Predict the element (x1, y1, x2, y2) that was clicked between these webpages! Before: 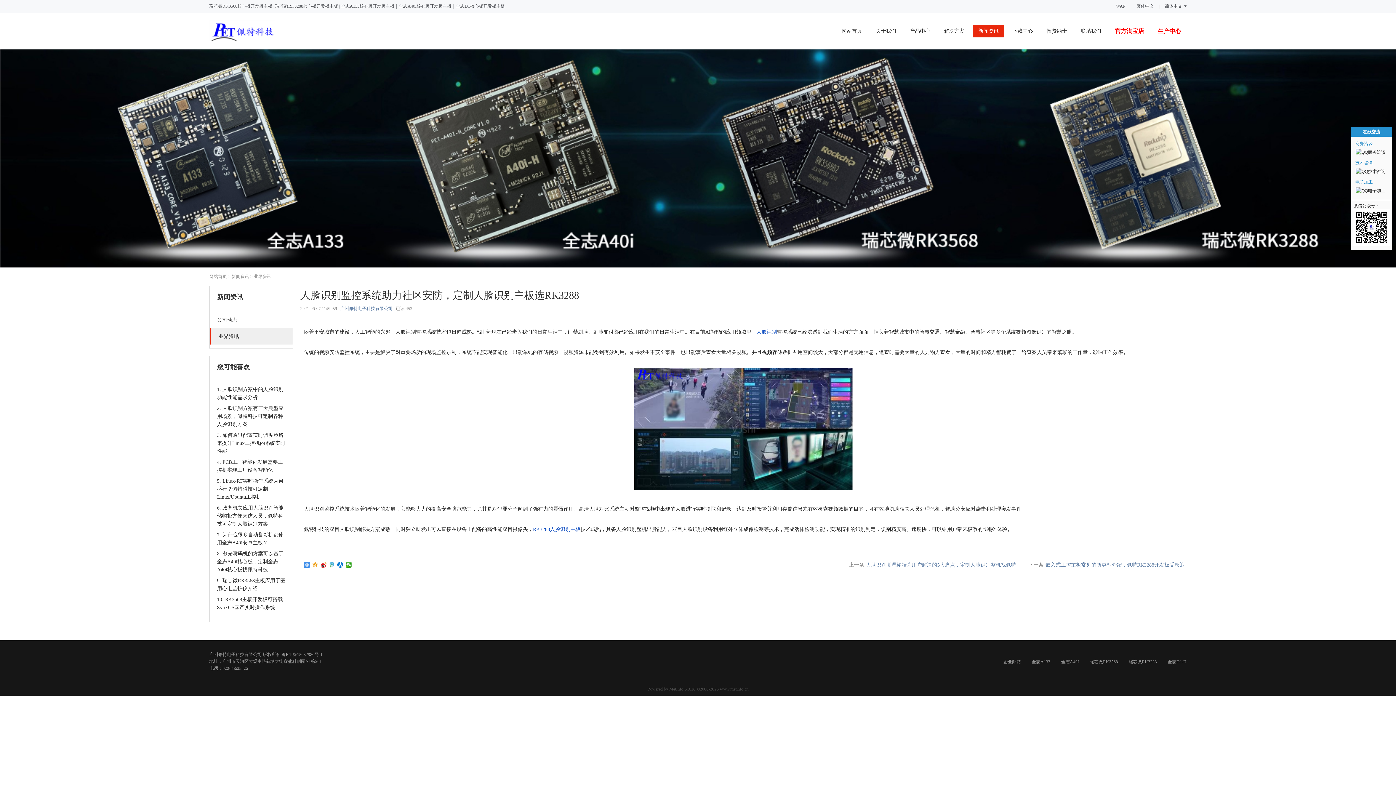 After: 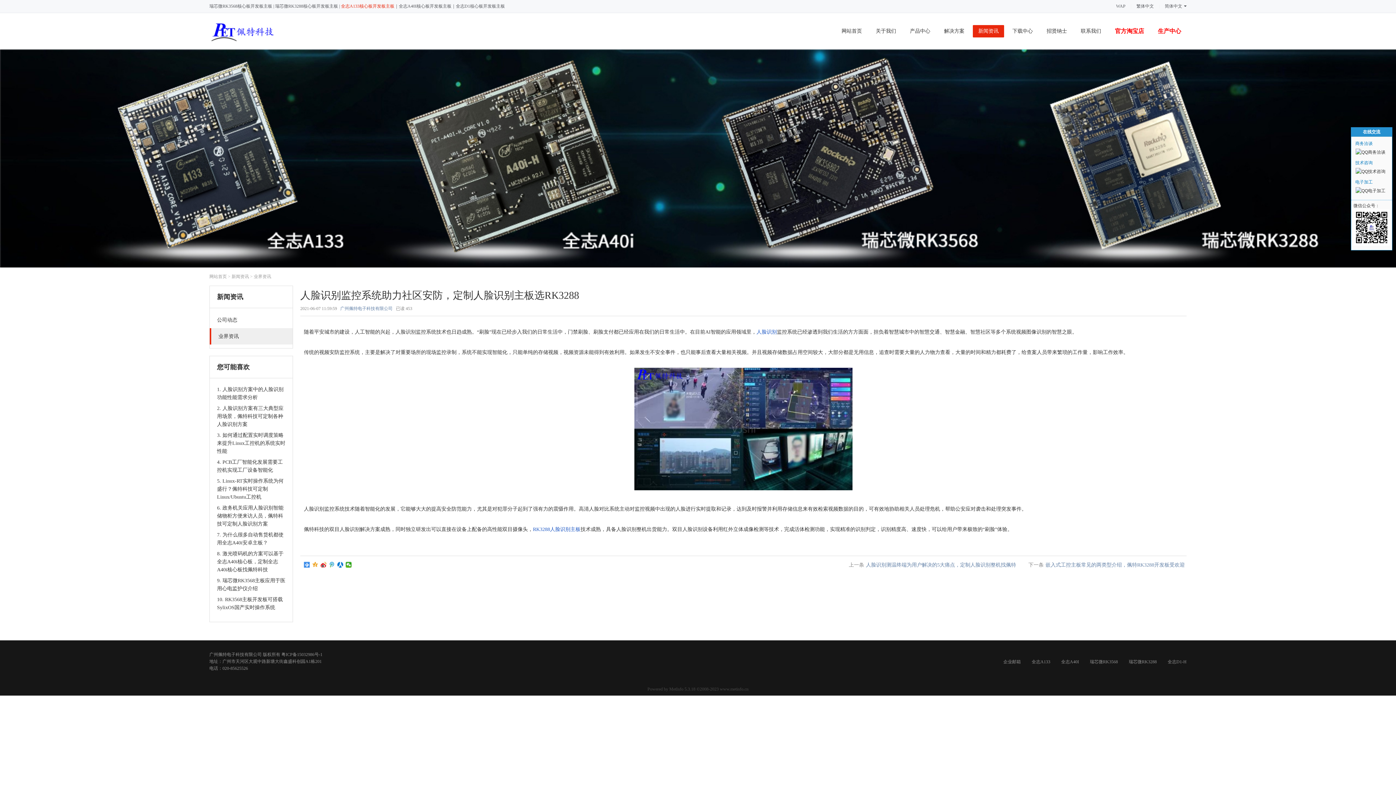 Action: bbox: (341, 3, 394, 8) label: 全志A133核心板开发板主板